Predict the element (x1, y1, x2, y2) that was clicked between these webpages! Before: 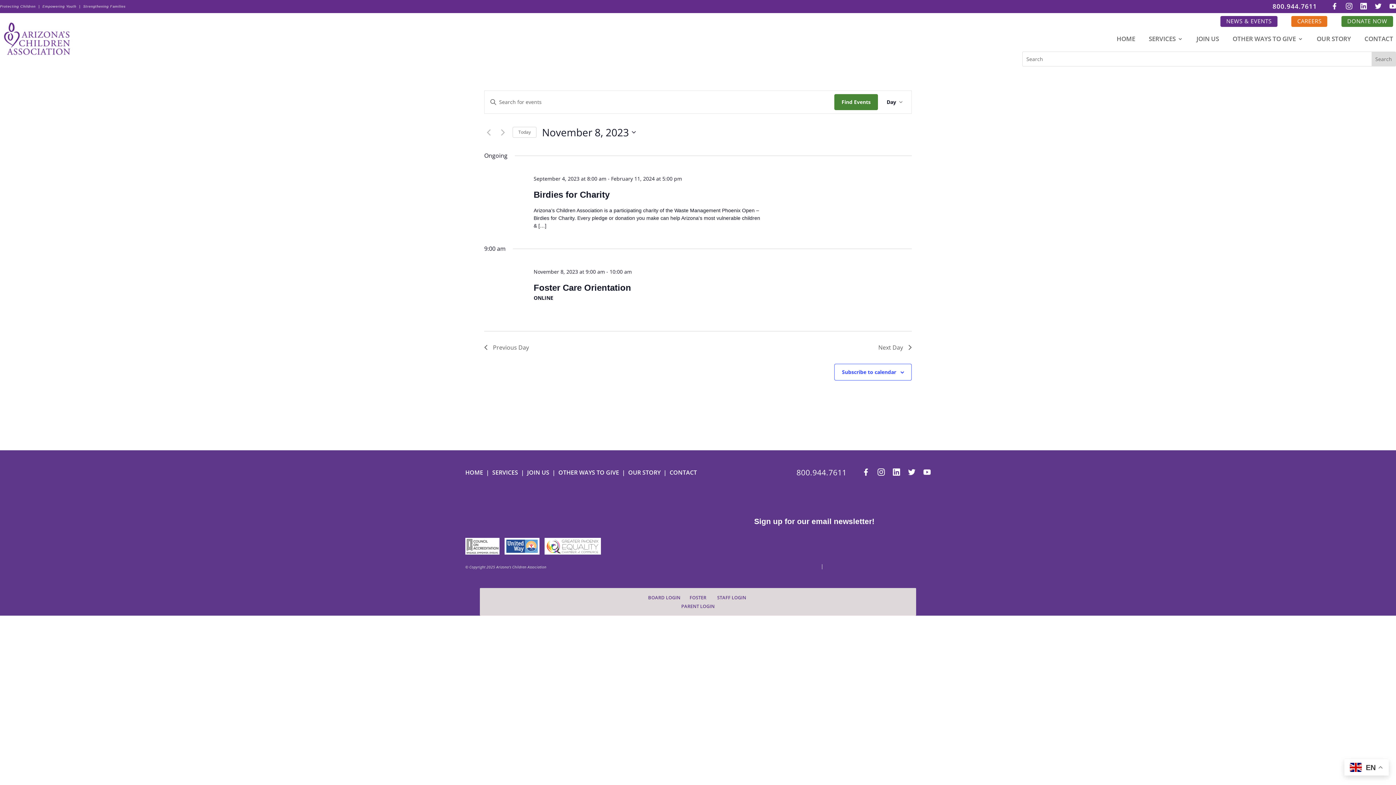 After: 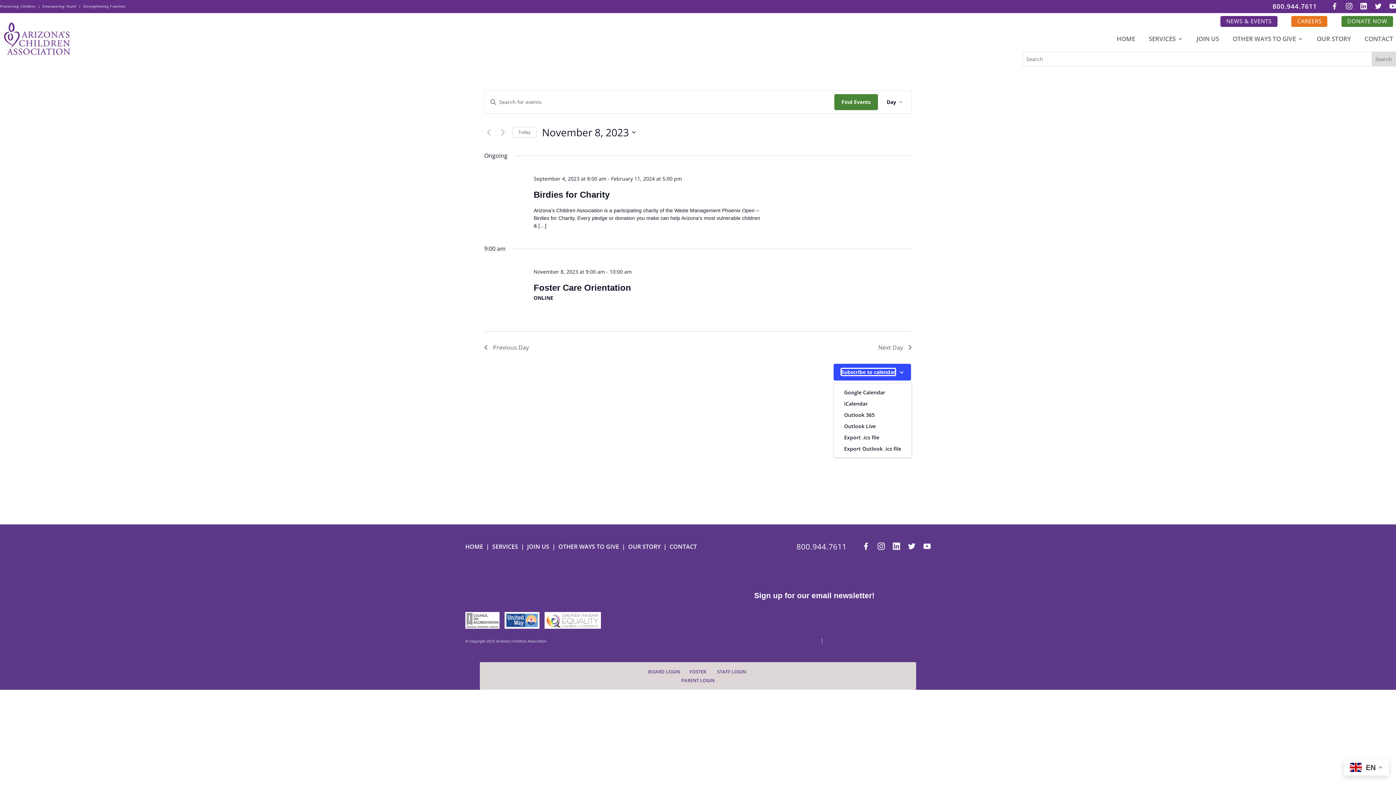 Action: bbox: (842, 368, 896, 375) label: Subscribe to calendar